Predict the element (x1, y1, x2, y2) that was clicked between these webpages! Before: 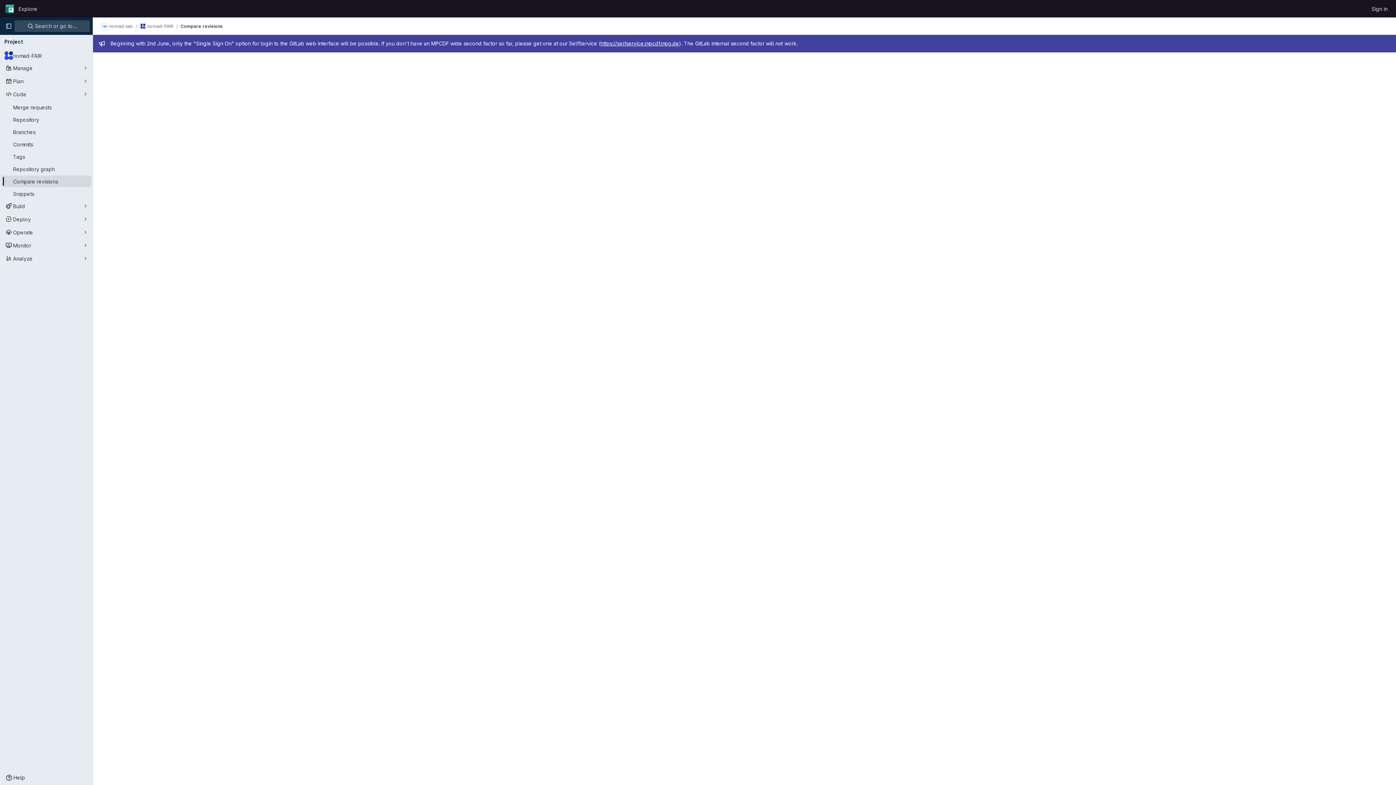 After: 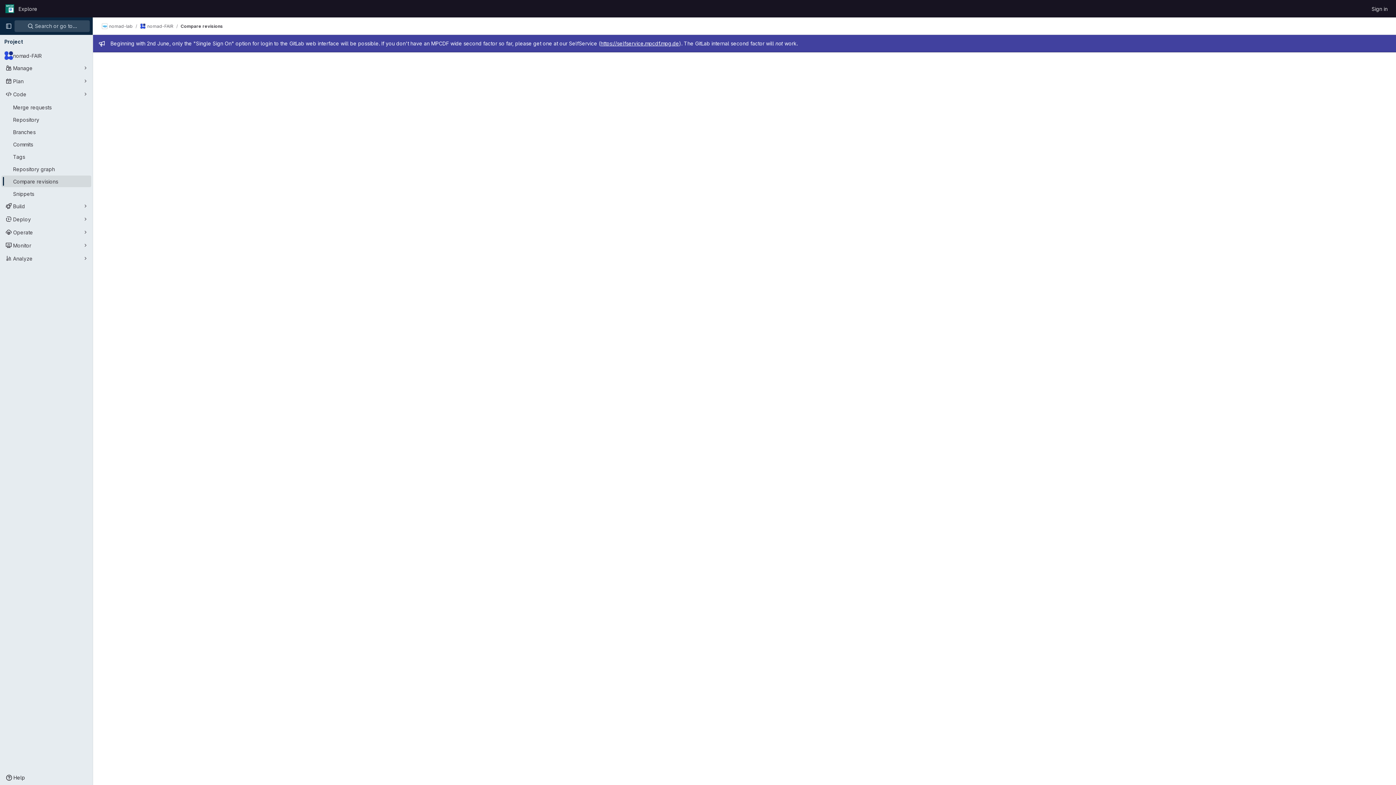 Action: label: https://selfservice.mpcdf.mpg.de bbox: (600, 40, 679, 46)